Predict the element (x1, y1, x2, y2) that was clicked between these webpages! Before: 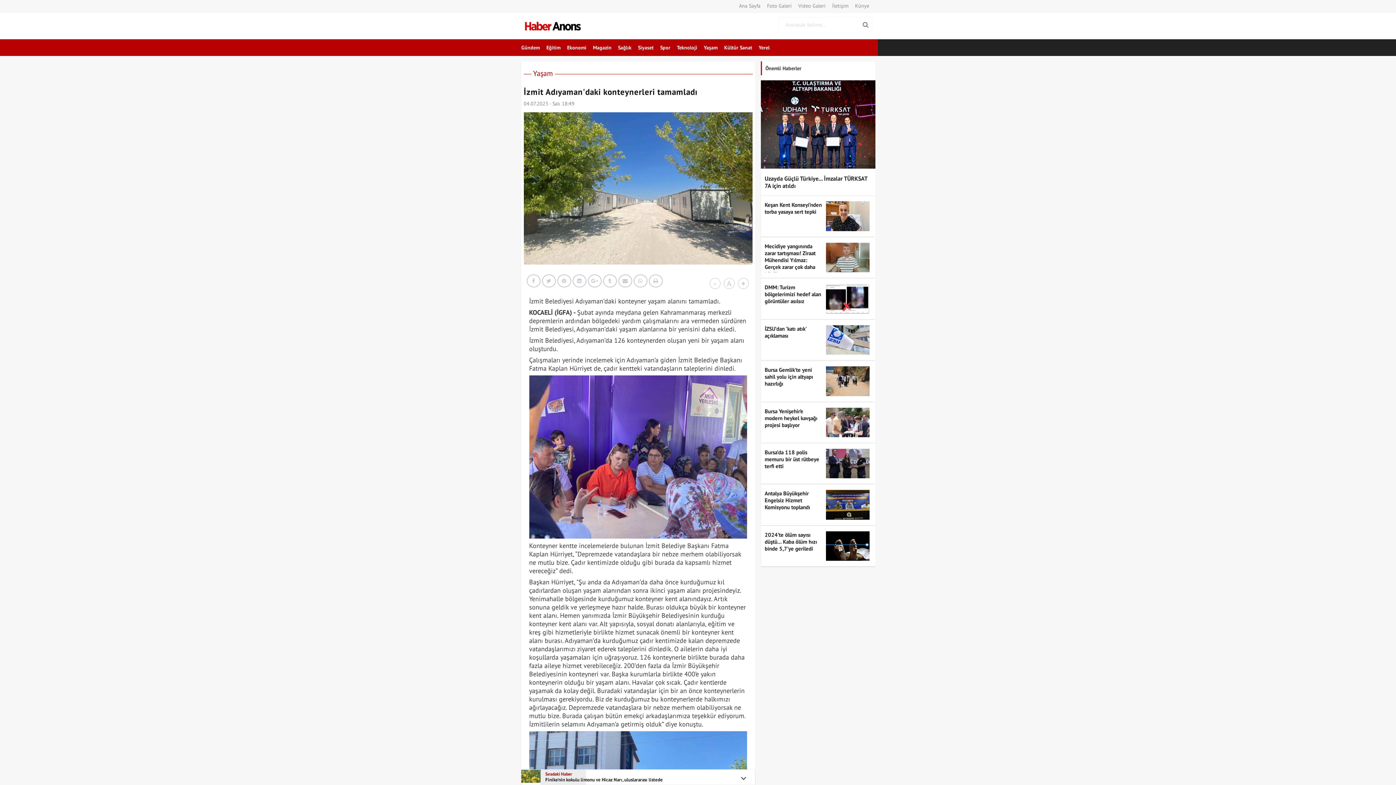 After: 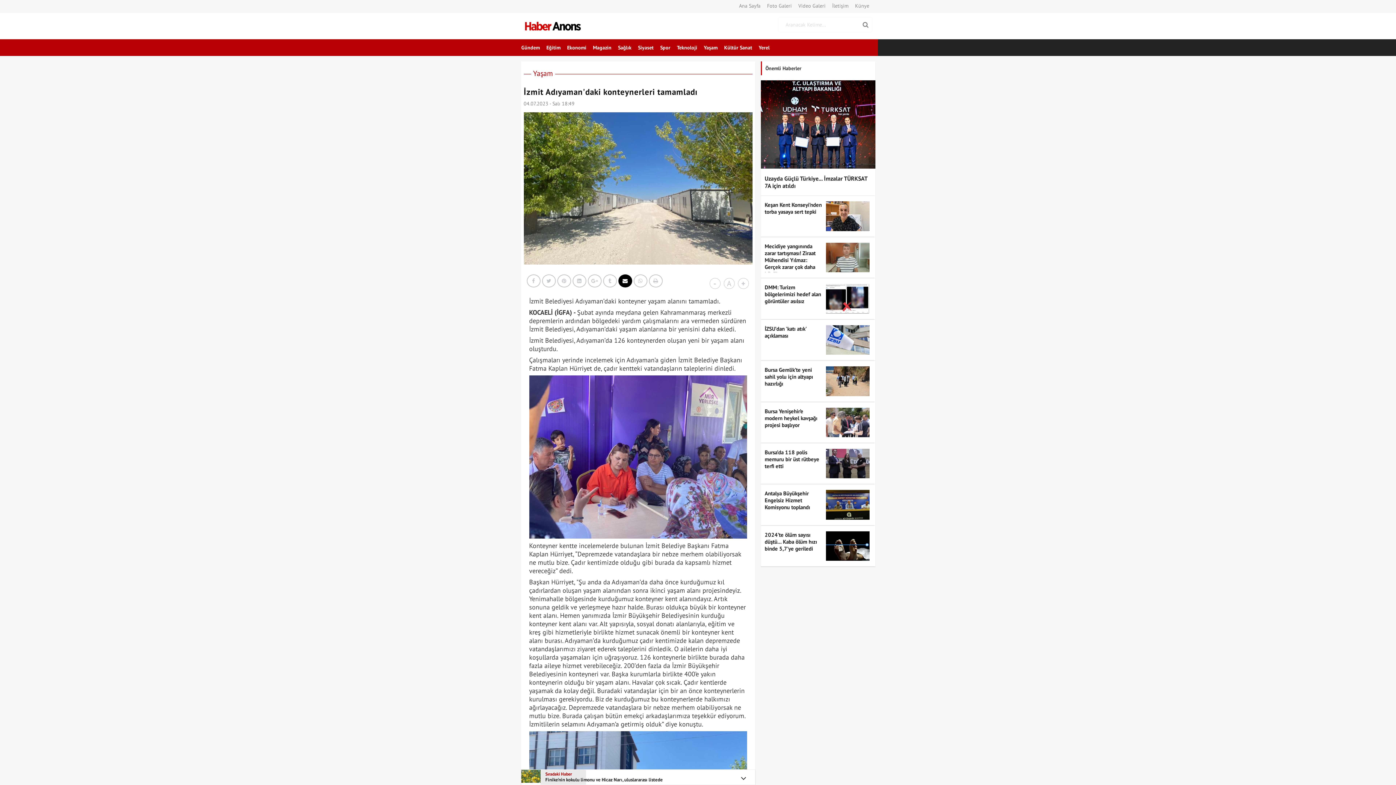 Action: bbox: (618, 274, 632, 287)